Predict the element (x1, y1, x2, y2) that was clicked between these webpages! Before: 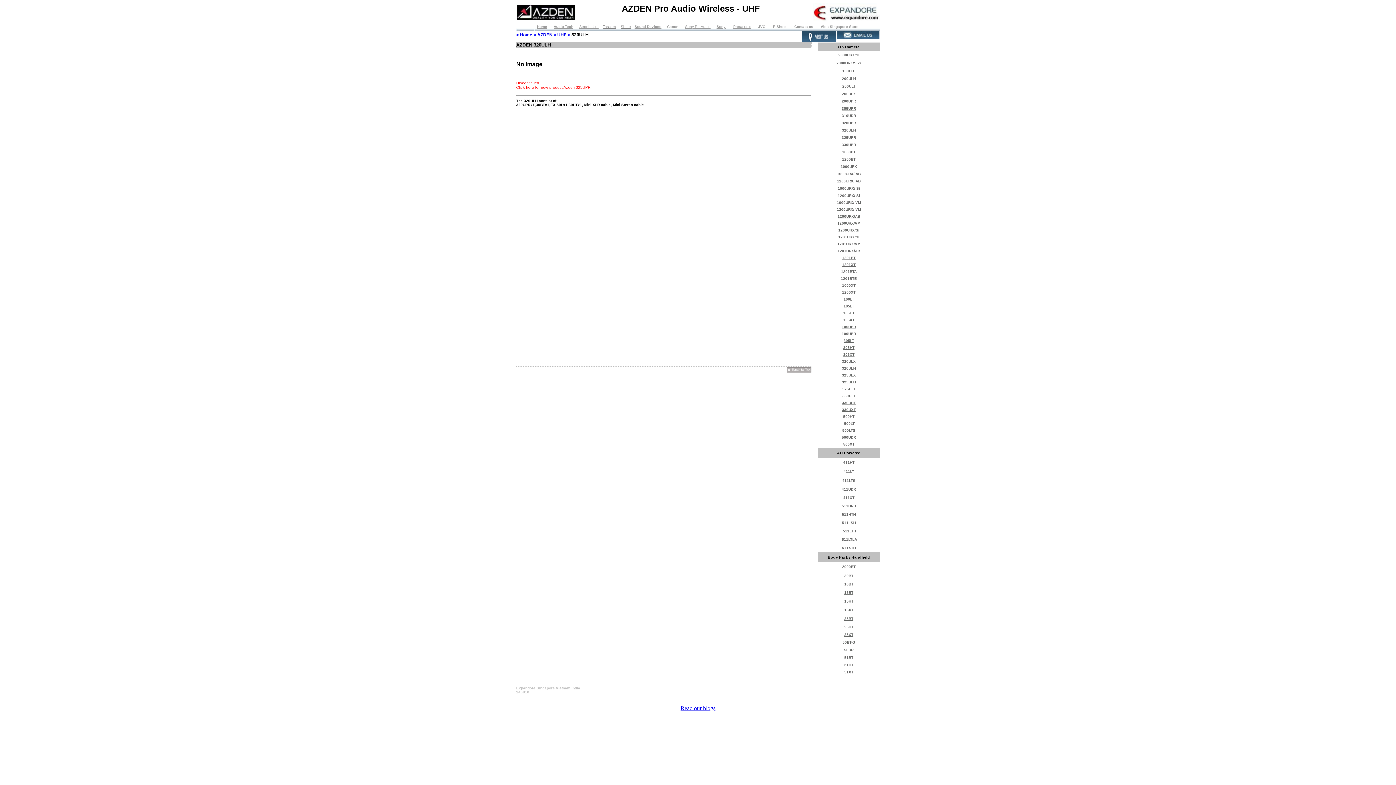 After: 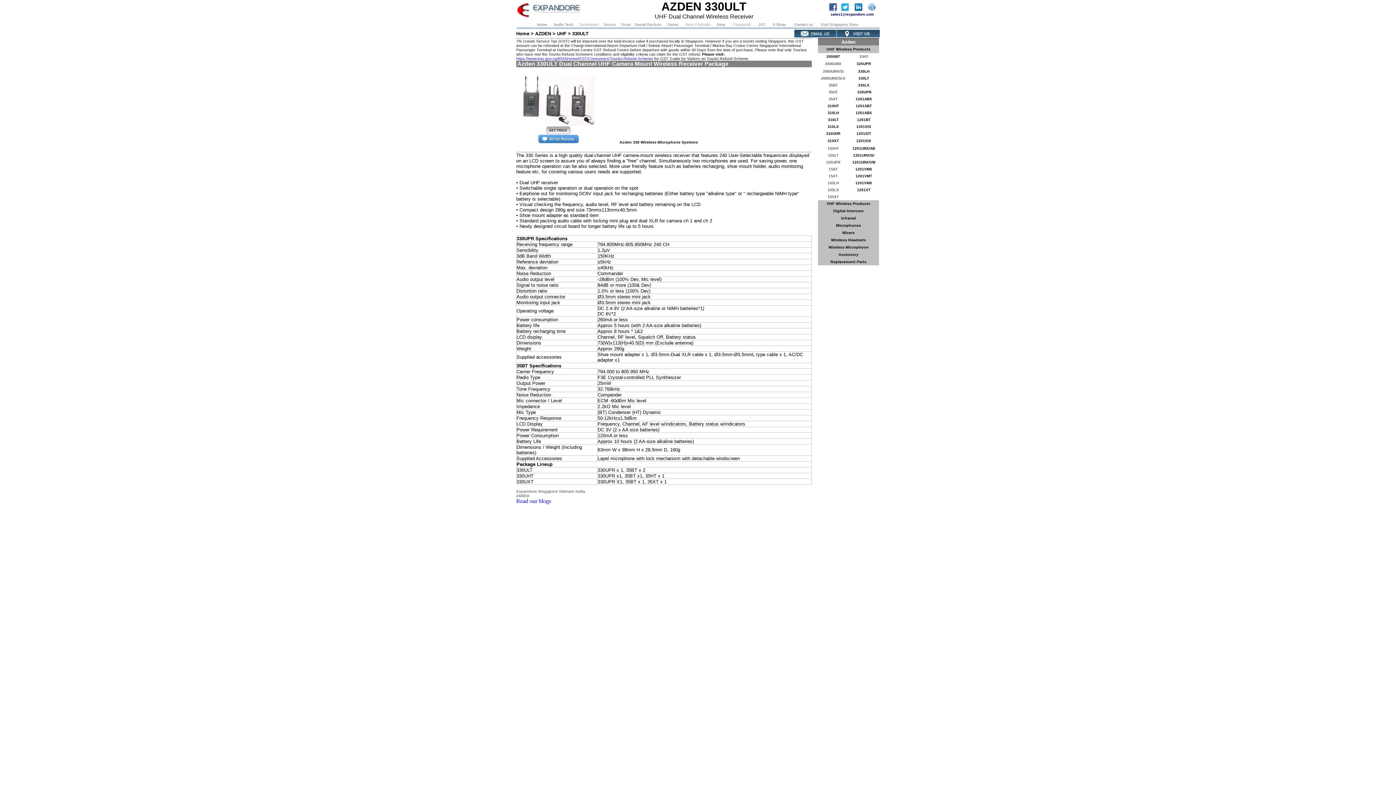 Action: label: 330ULT bbox: (842, 394, 855, 398)